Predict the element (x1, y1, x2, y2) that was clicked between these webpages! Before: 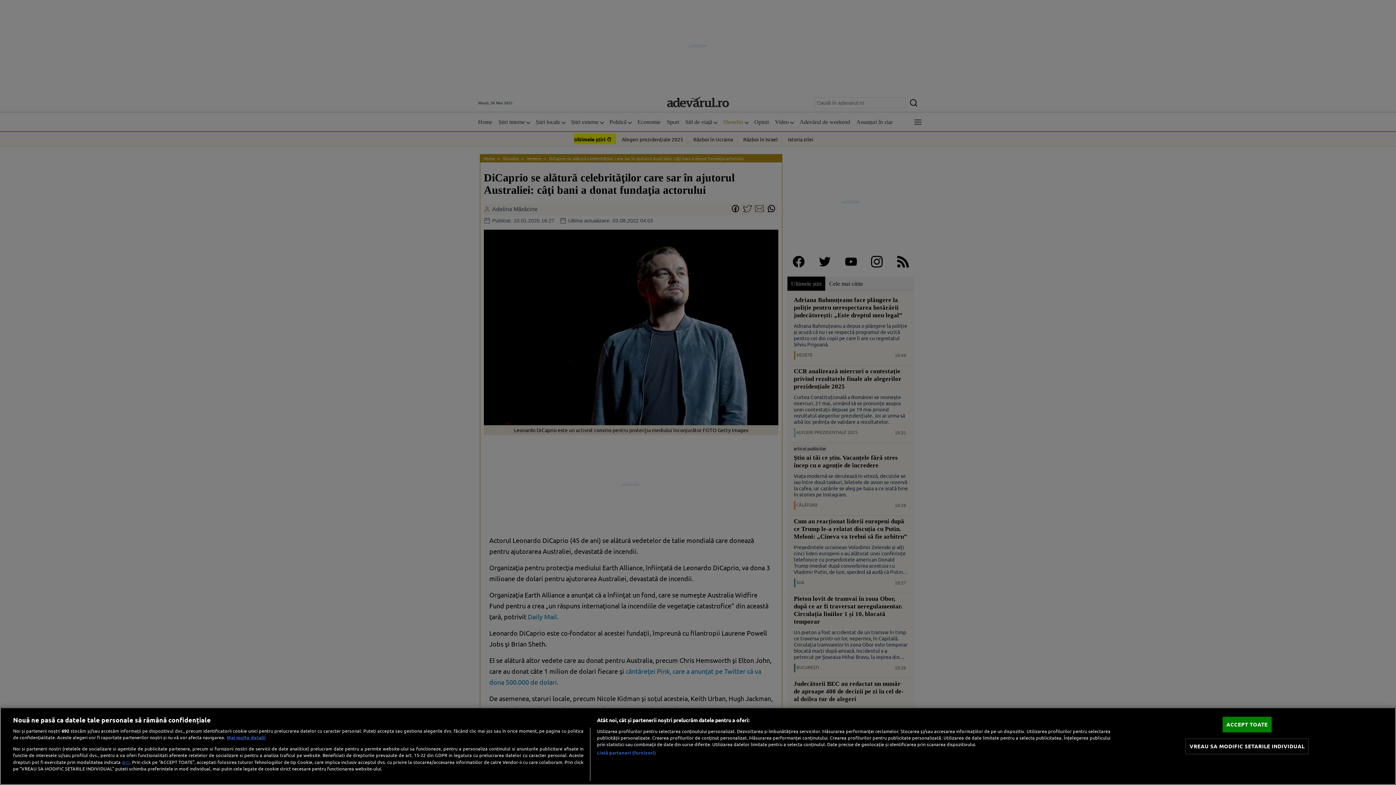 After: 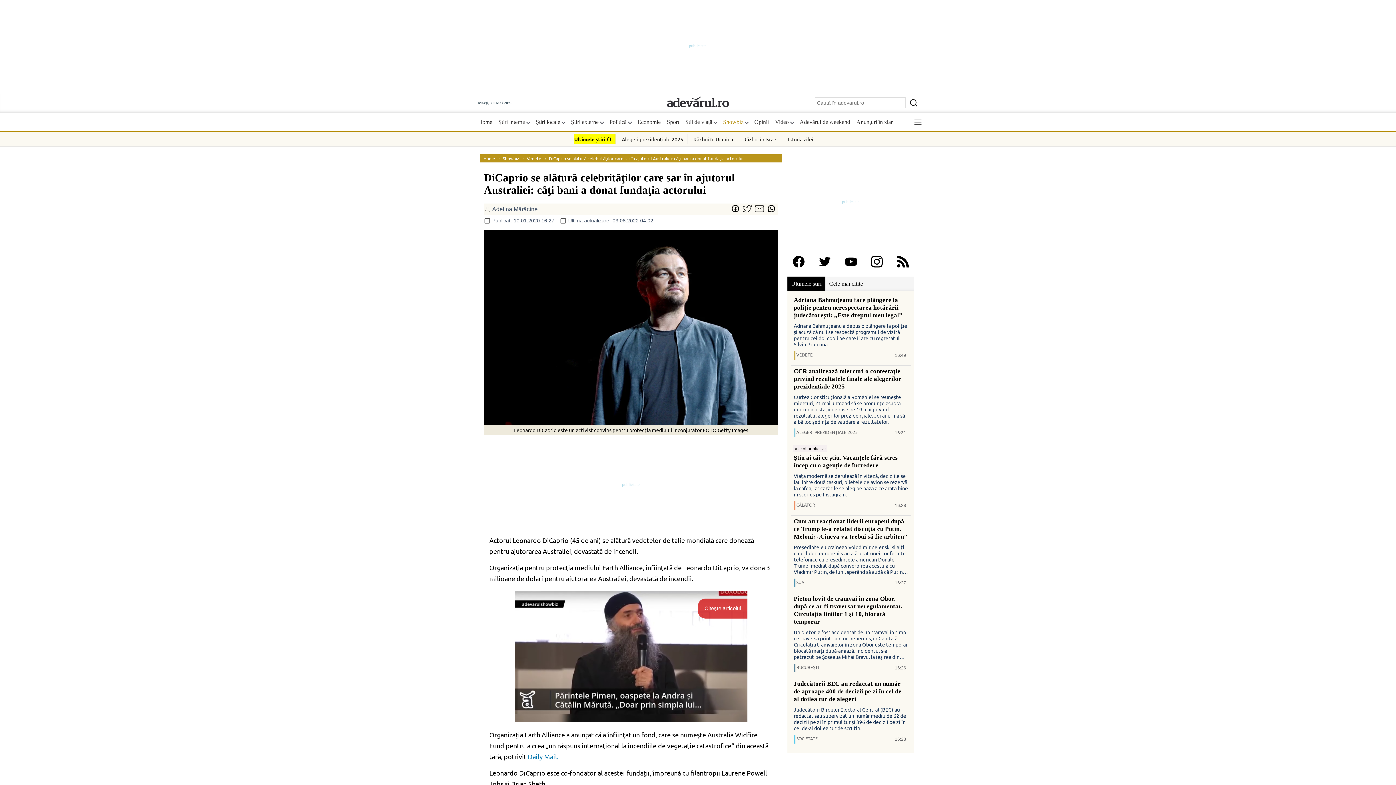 Action: bbox: (1222, 717, 1272, 732) label: ACCEPT TOATE